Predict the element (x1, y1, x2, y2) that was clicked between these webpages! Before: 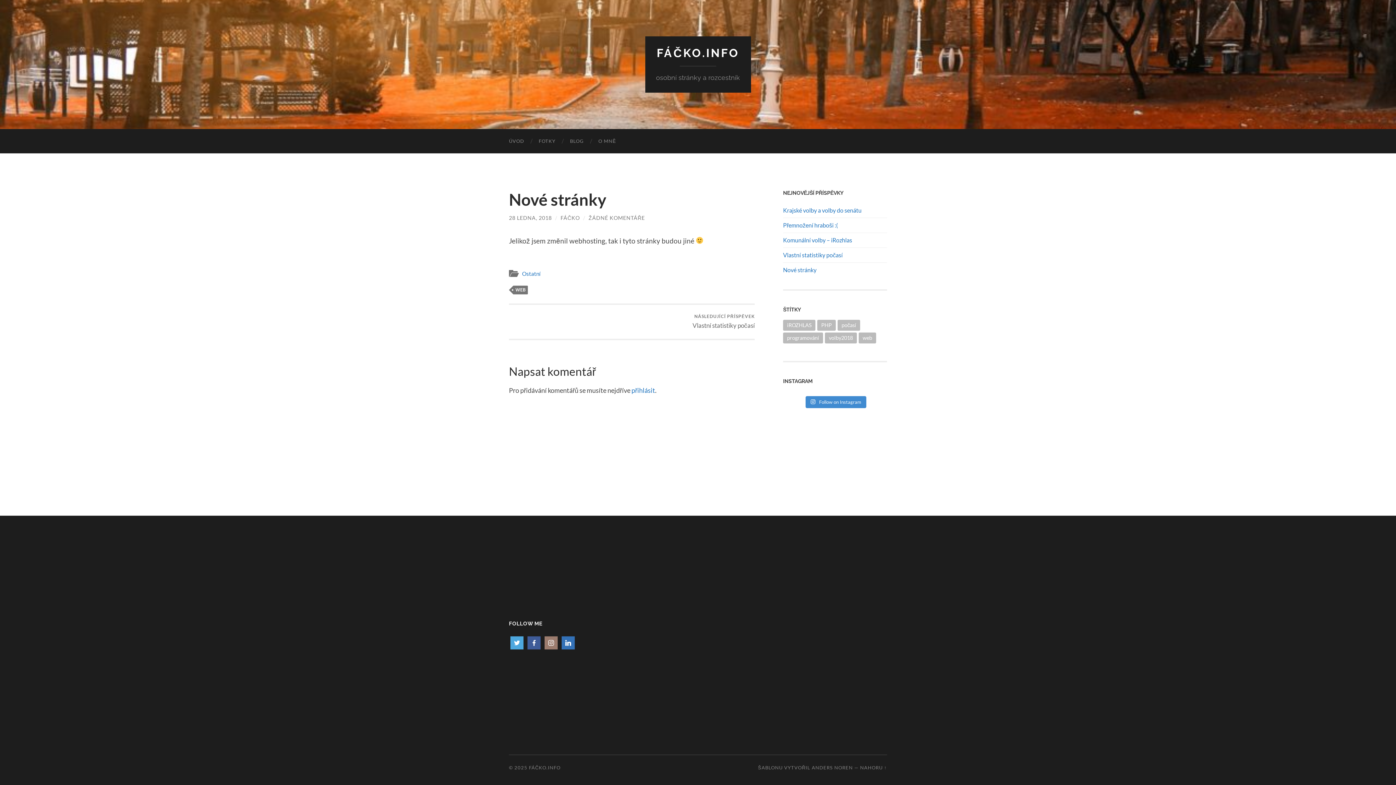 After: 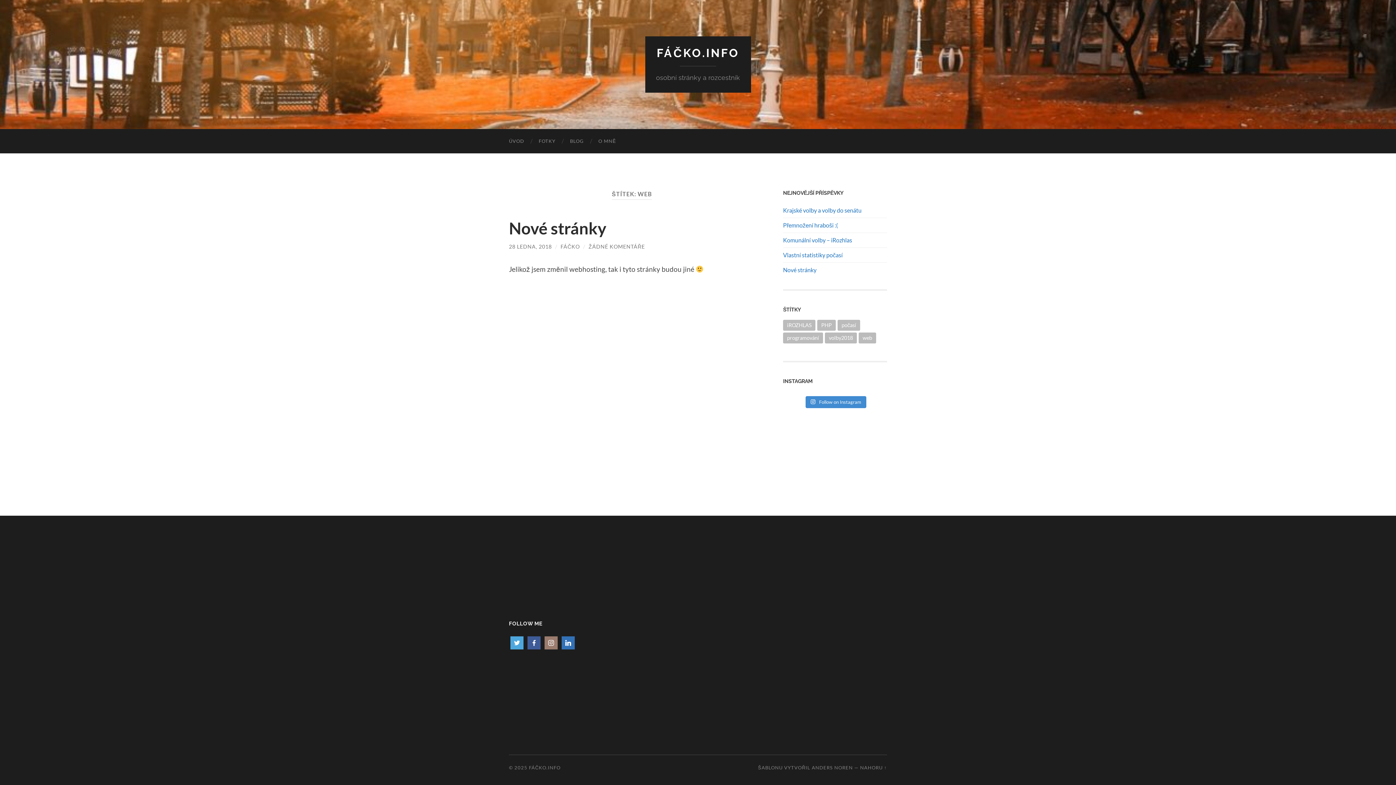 Action: label: WEB bbox: (513, 285, 528, 294)